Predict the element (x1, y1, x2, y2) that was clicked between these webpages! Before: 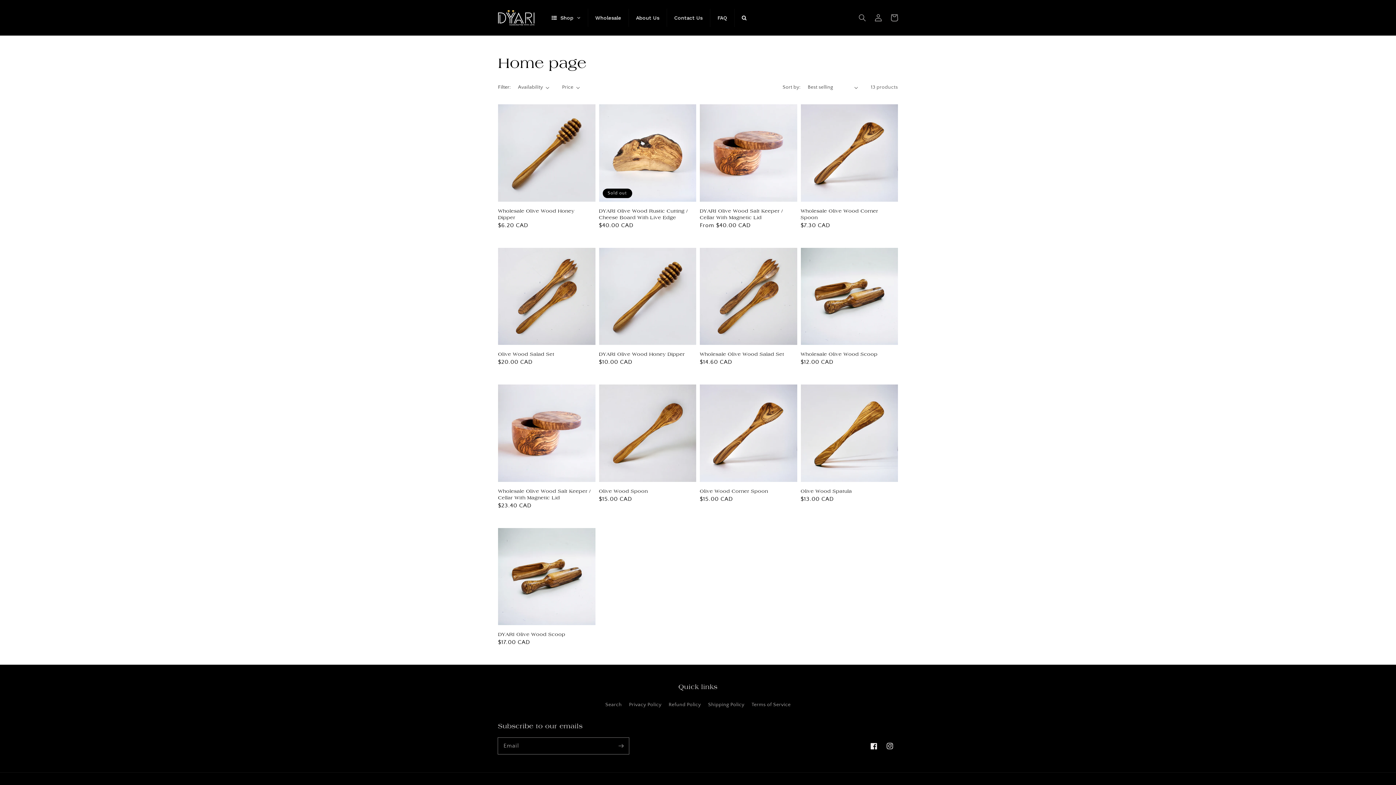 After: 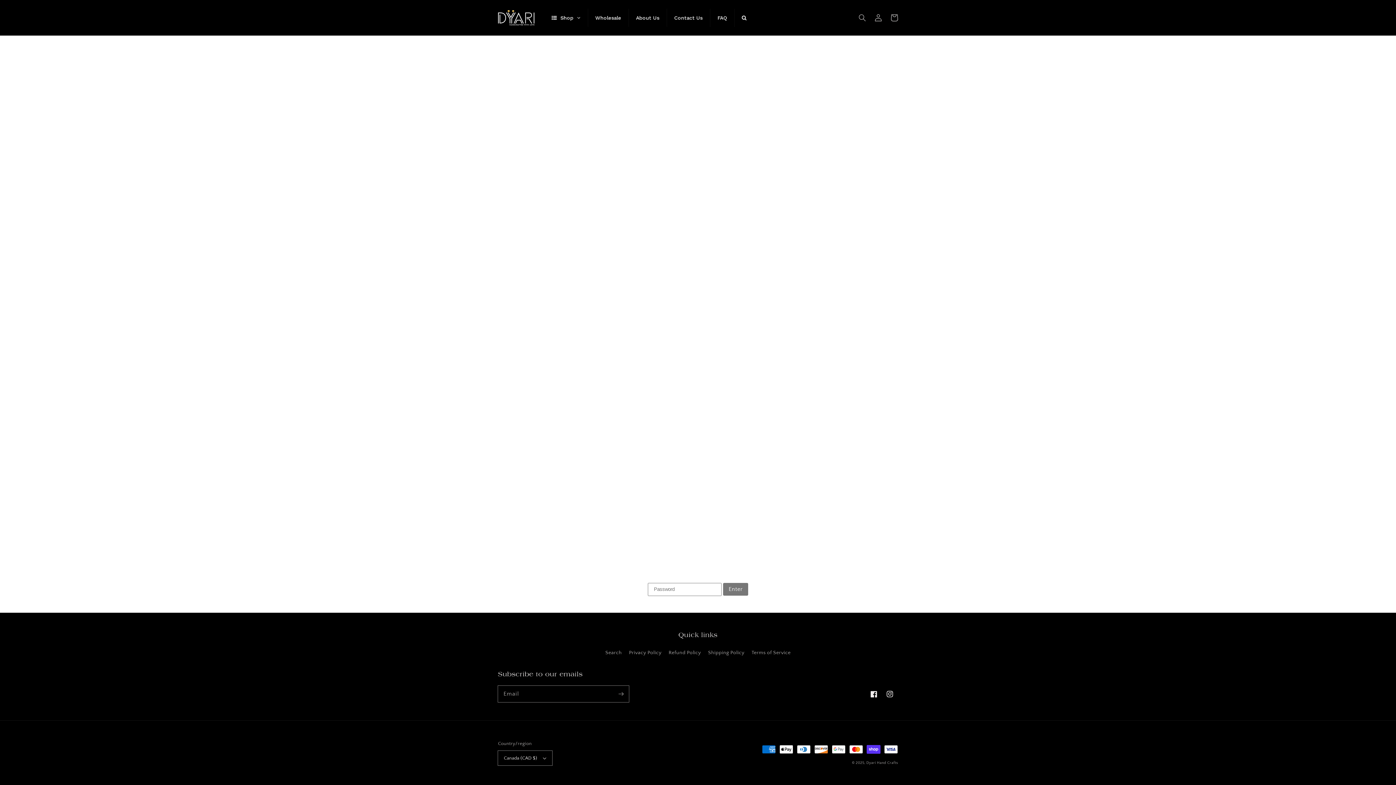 Action: bbox: (498, 207, 591, 220) label: Wholesale Olive Wood Honey Dipper